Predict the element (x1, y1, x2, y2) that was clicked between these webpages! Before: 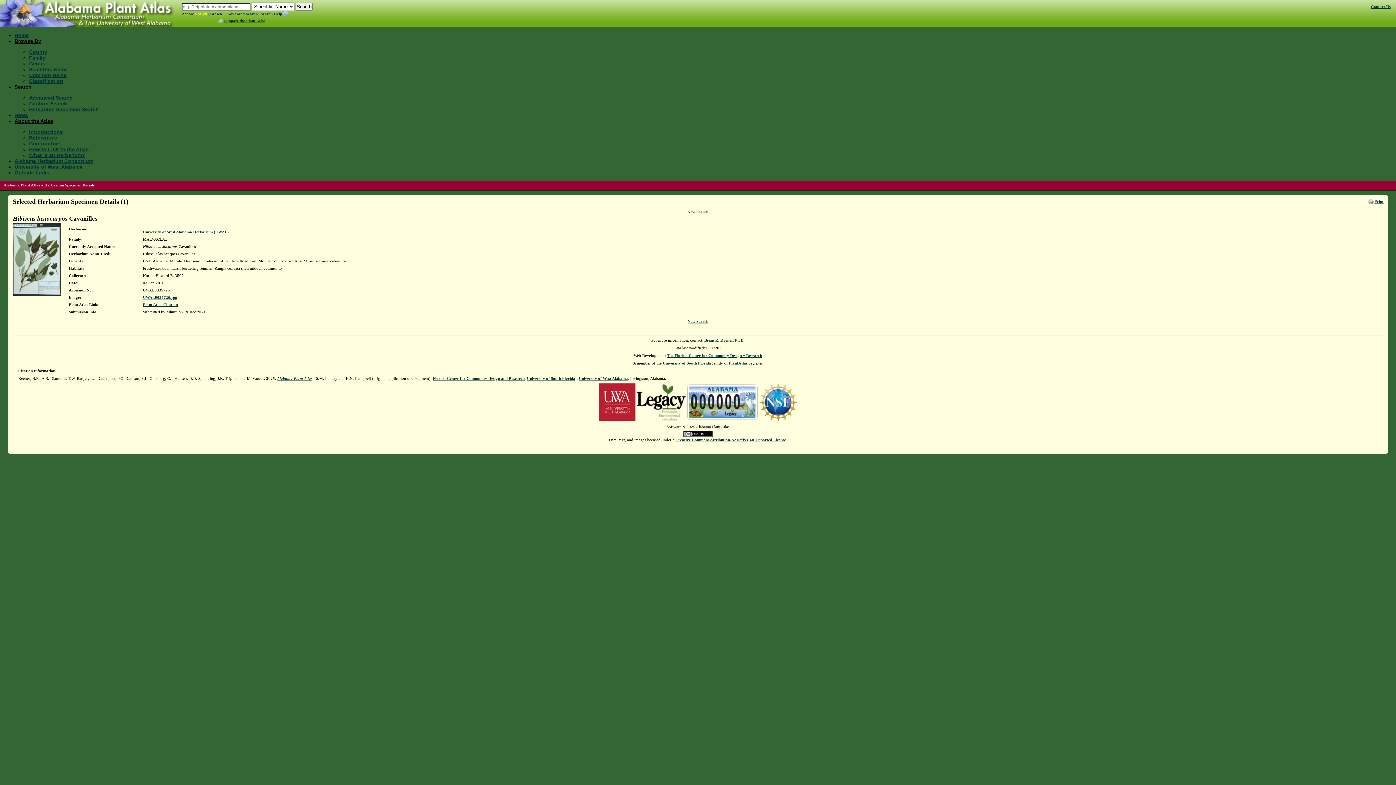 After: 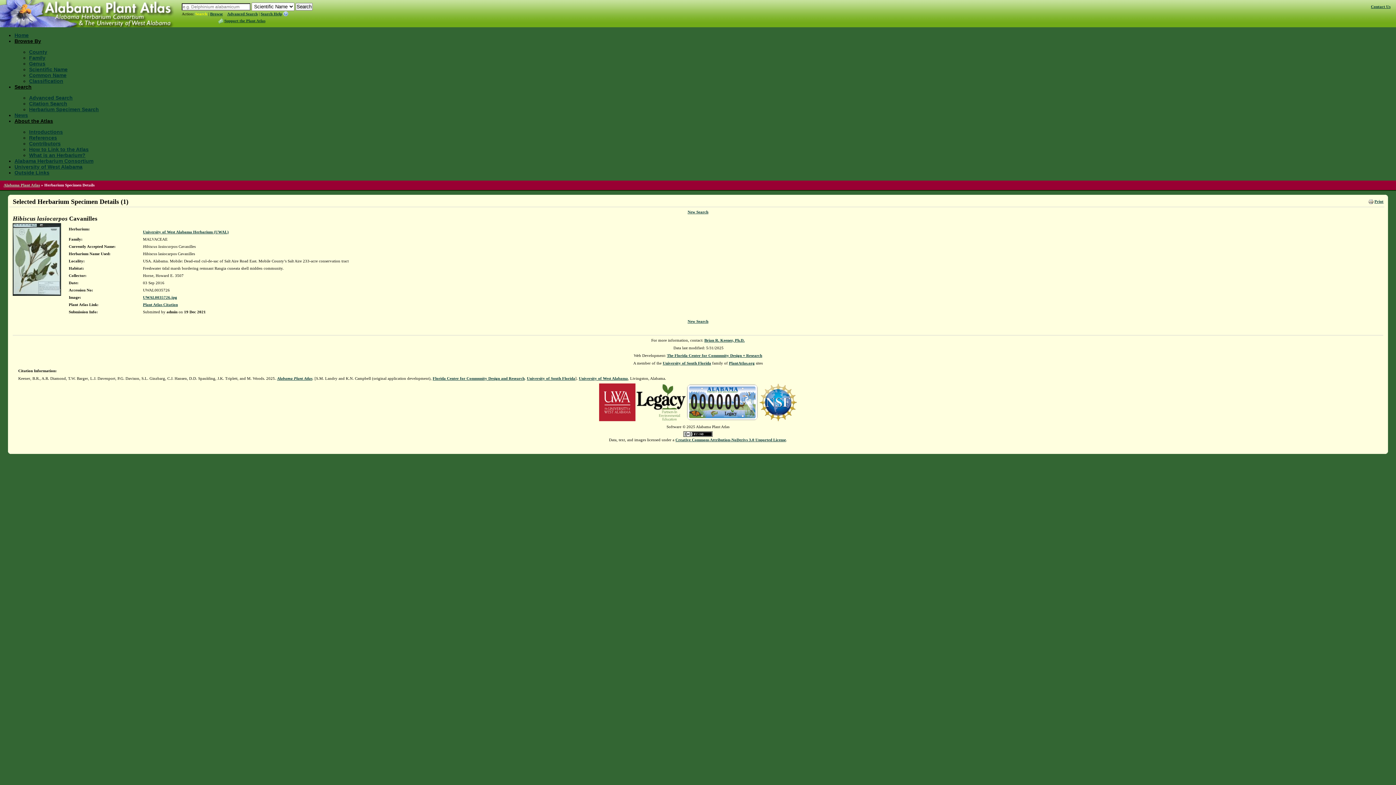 Action: bbox: (686, 399, 758, 404)